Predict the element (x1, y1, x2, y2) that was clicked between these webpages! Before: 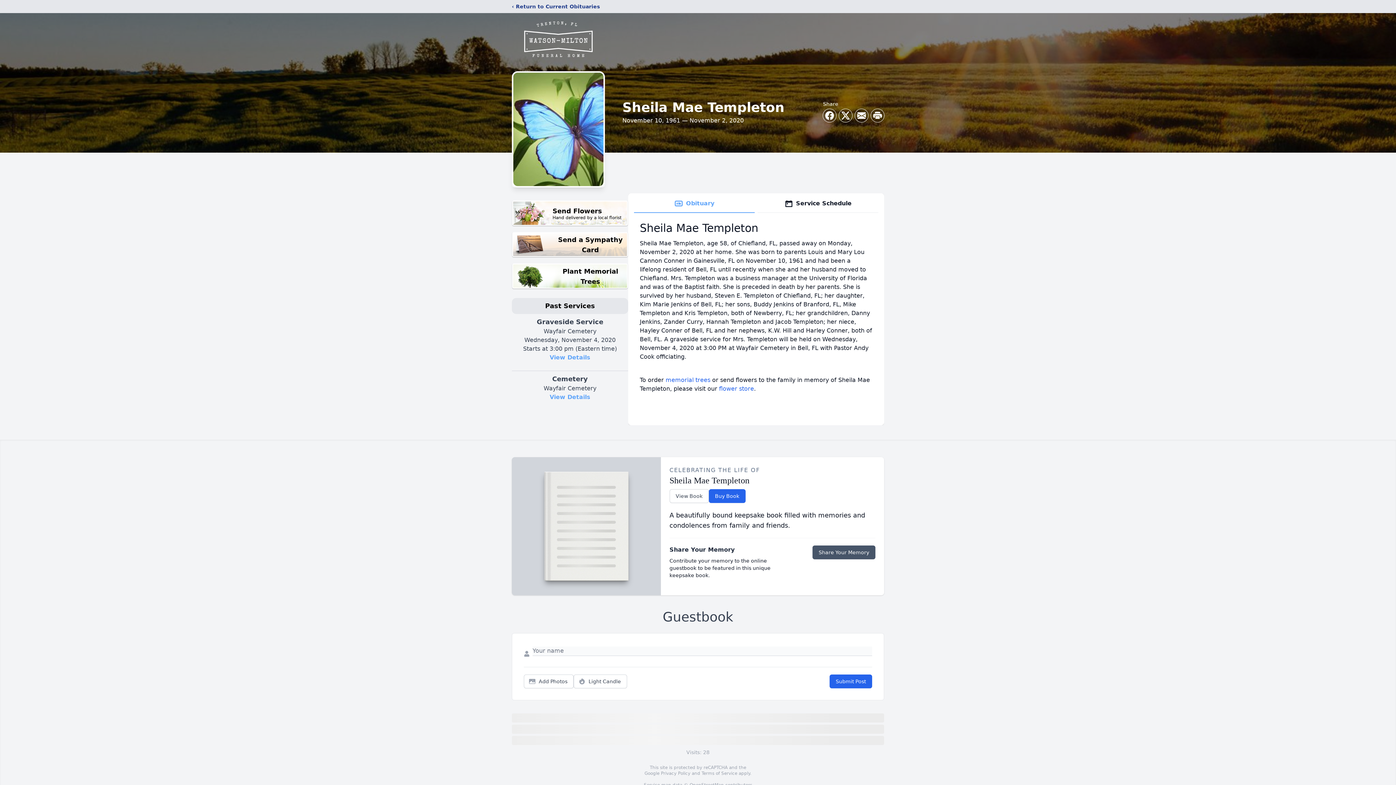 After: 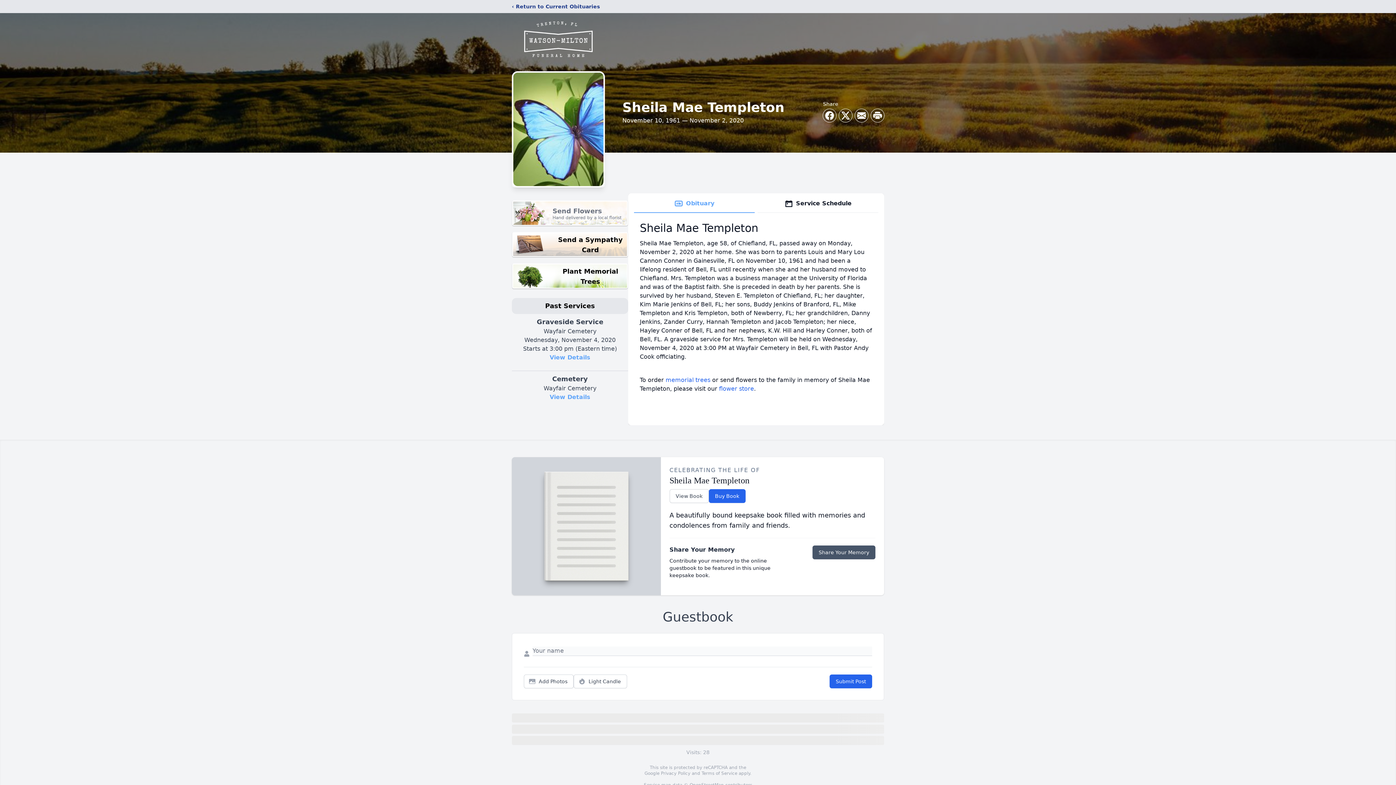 Action: label: Send Flowers

Hand delivered by a local florist bbox: (512, 200, 628, 226)